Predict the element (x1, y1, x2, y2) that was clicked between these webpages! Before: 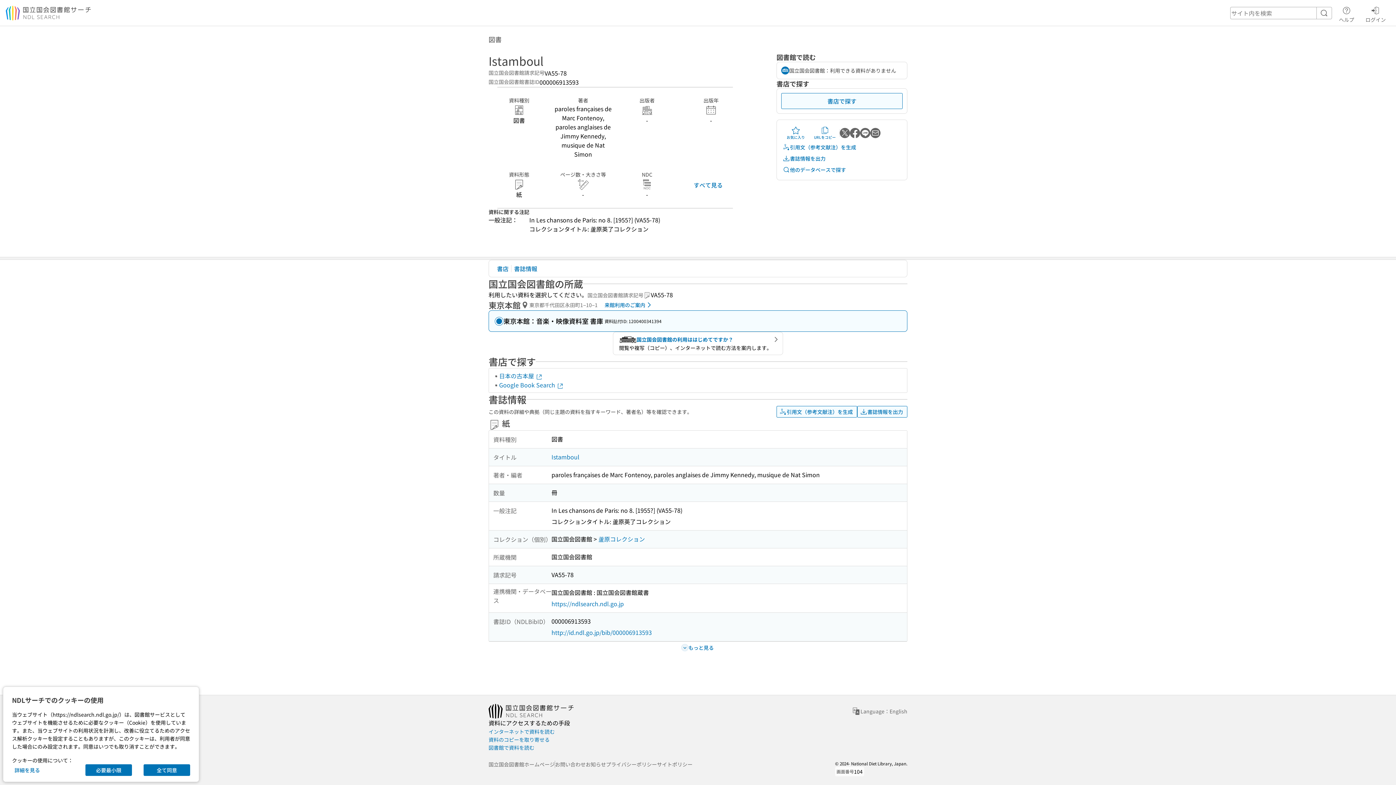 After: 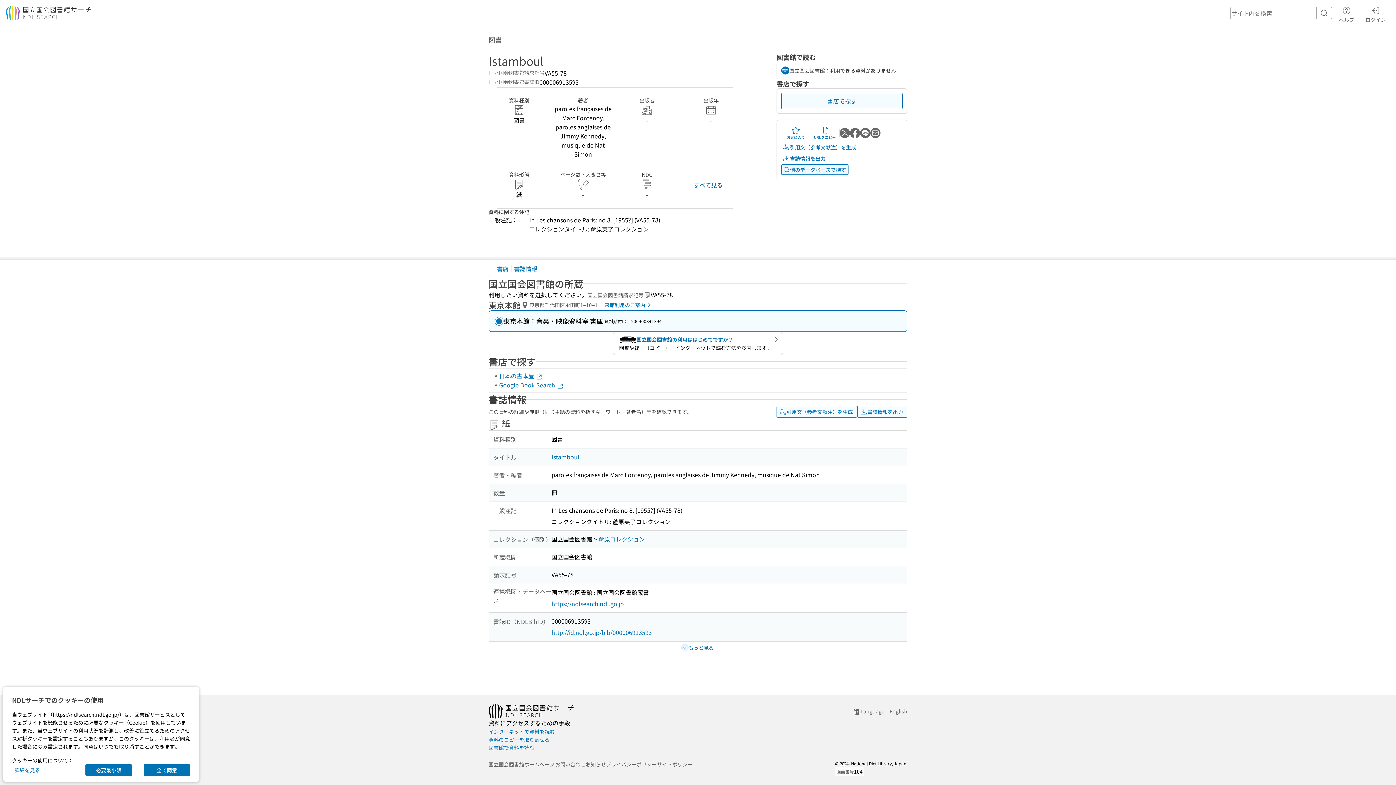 Action: bbox: (781, 164, 848, 175) label: 他のデータベースで探す